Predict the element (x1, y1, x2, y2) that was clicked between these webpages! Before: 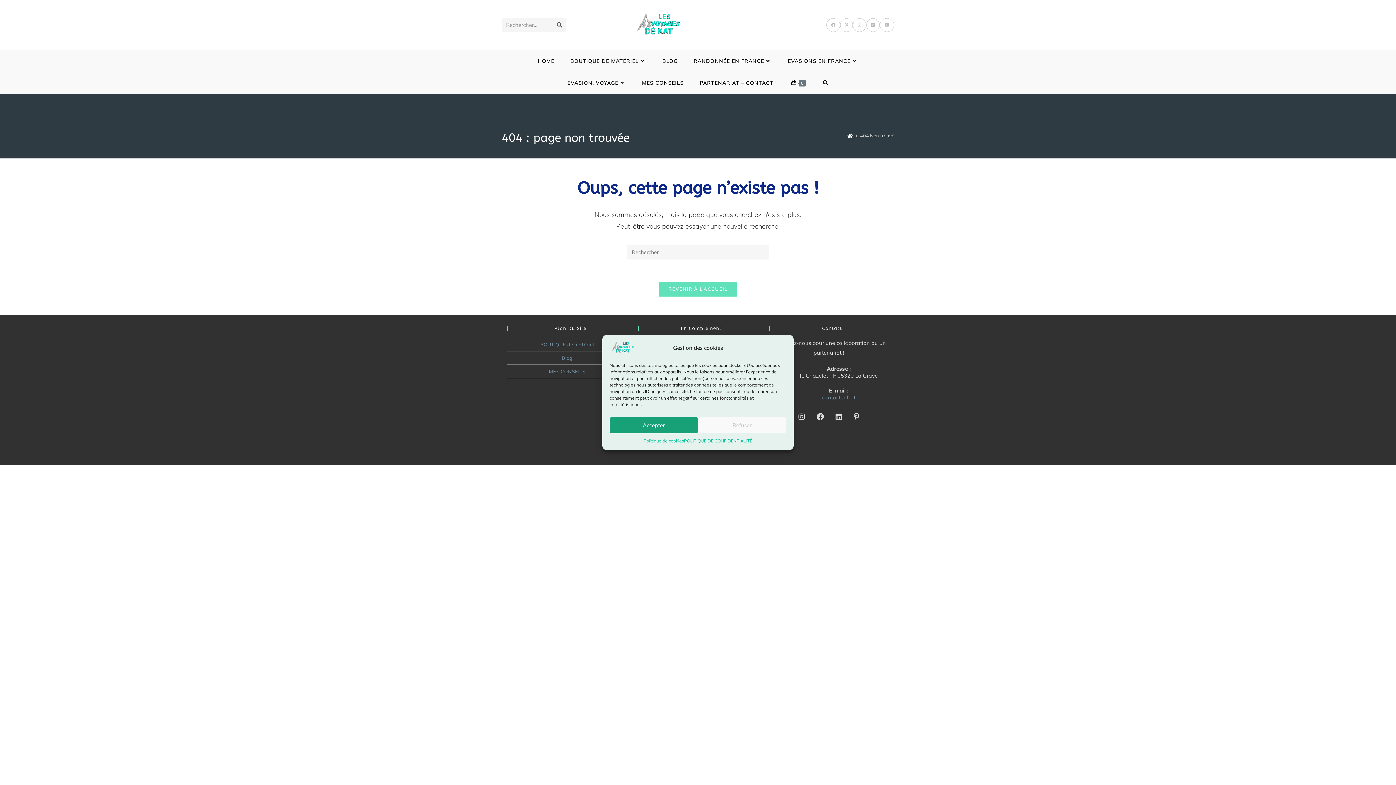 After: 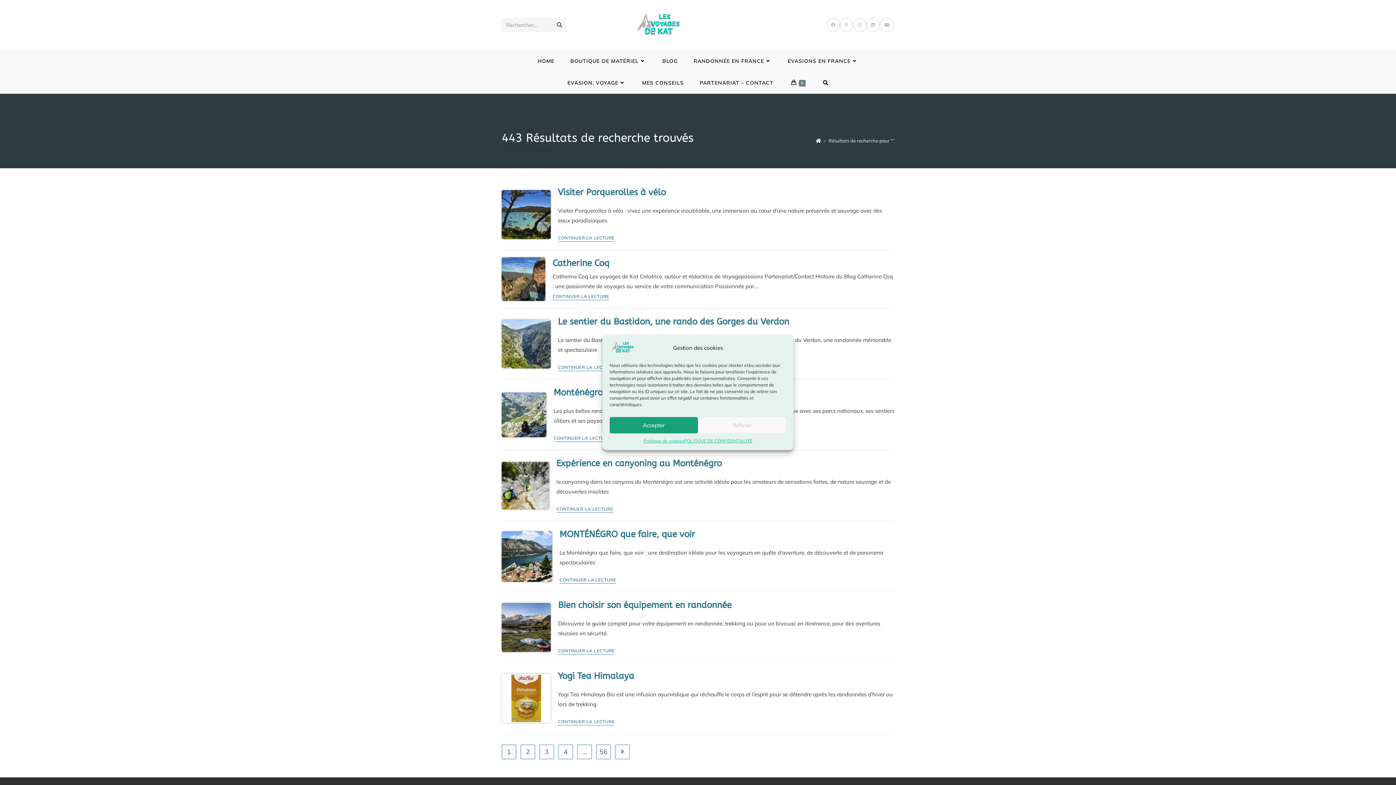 Action: bbox: (552, 17, 566, 32) label: Envoyer la recherche